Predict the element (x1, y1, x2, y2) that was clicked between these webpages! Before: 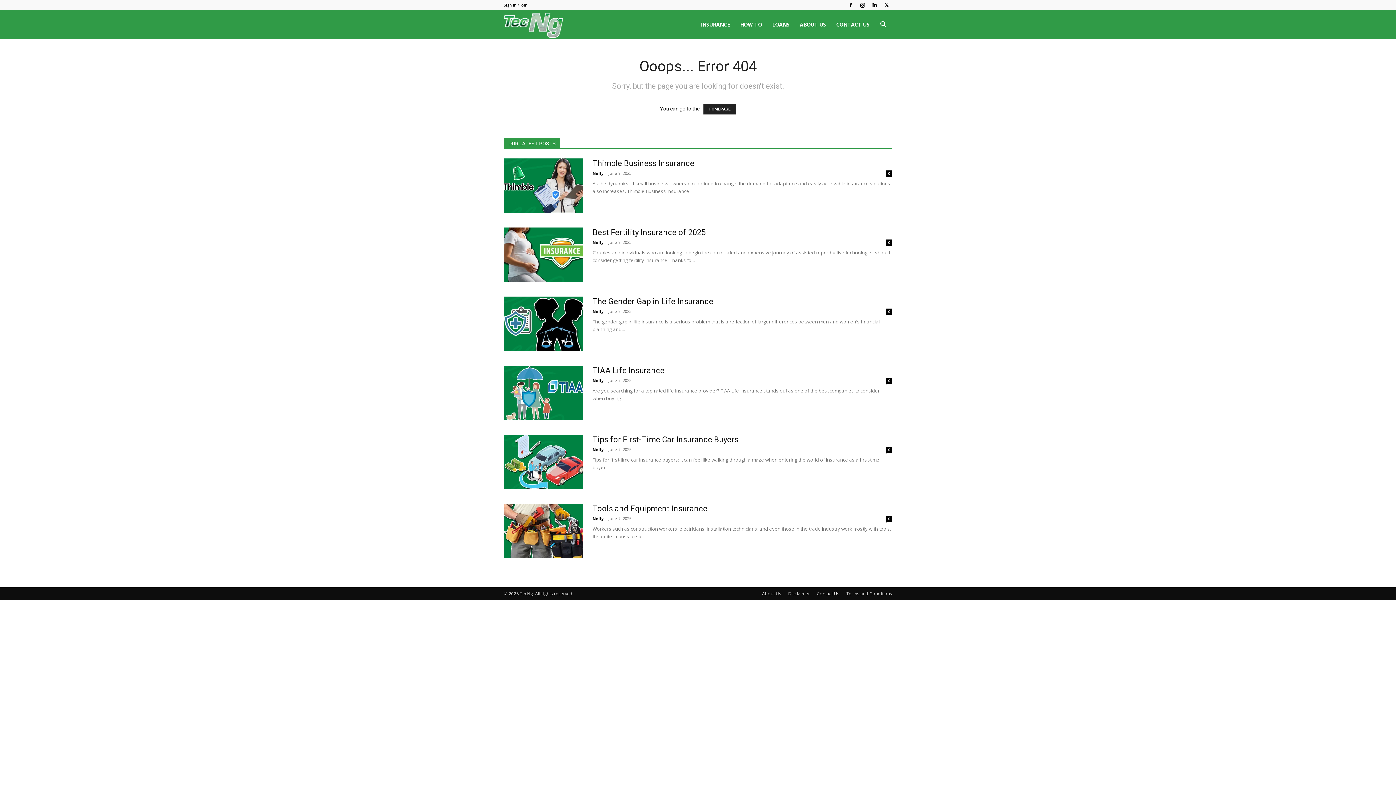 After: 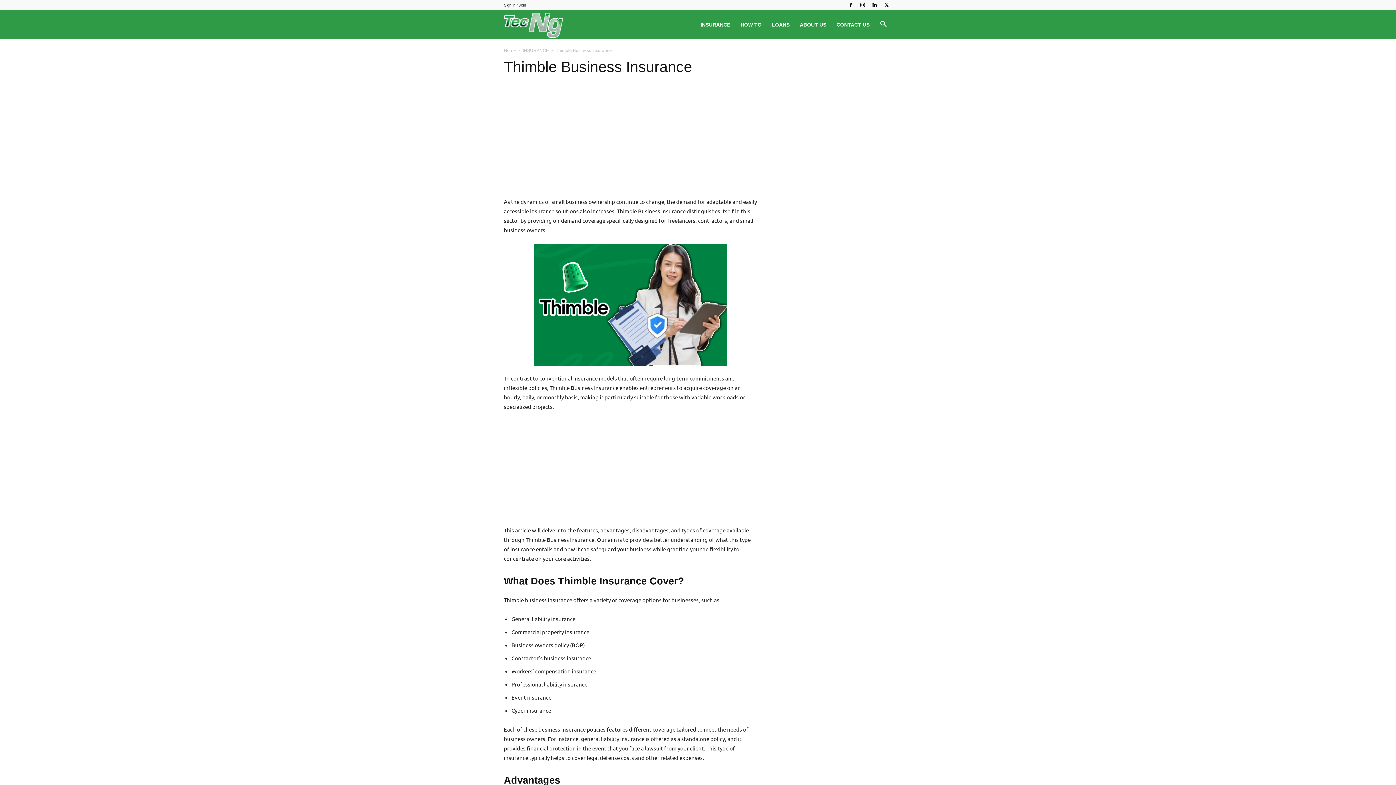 Action: label: Thimble Business Insurance bbox: (592, 158, 694, 168)